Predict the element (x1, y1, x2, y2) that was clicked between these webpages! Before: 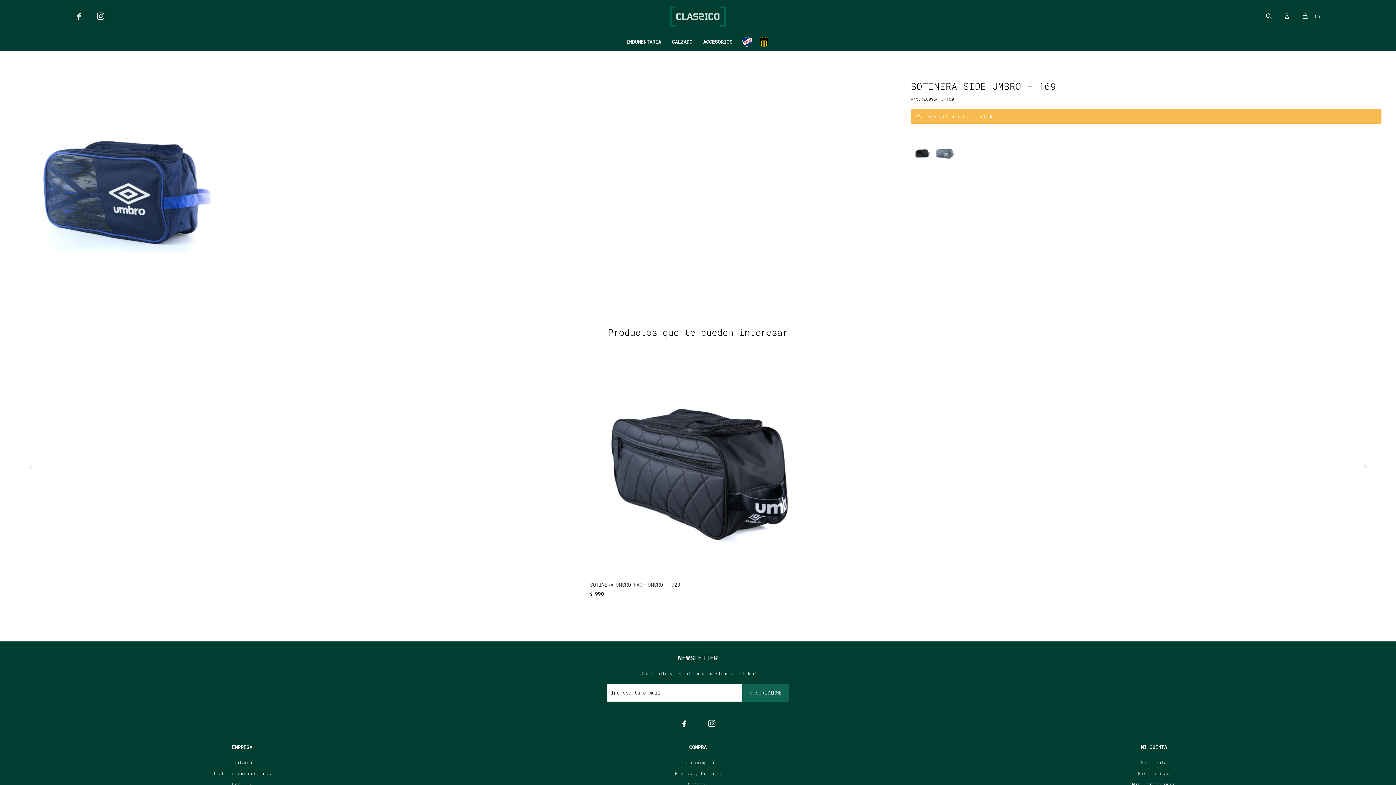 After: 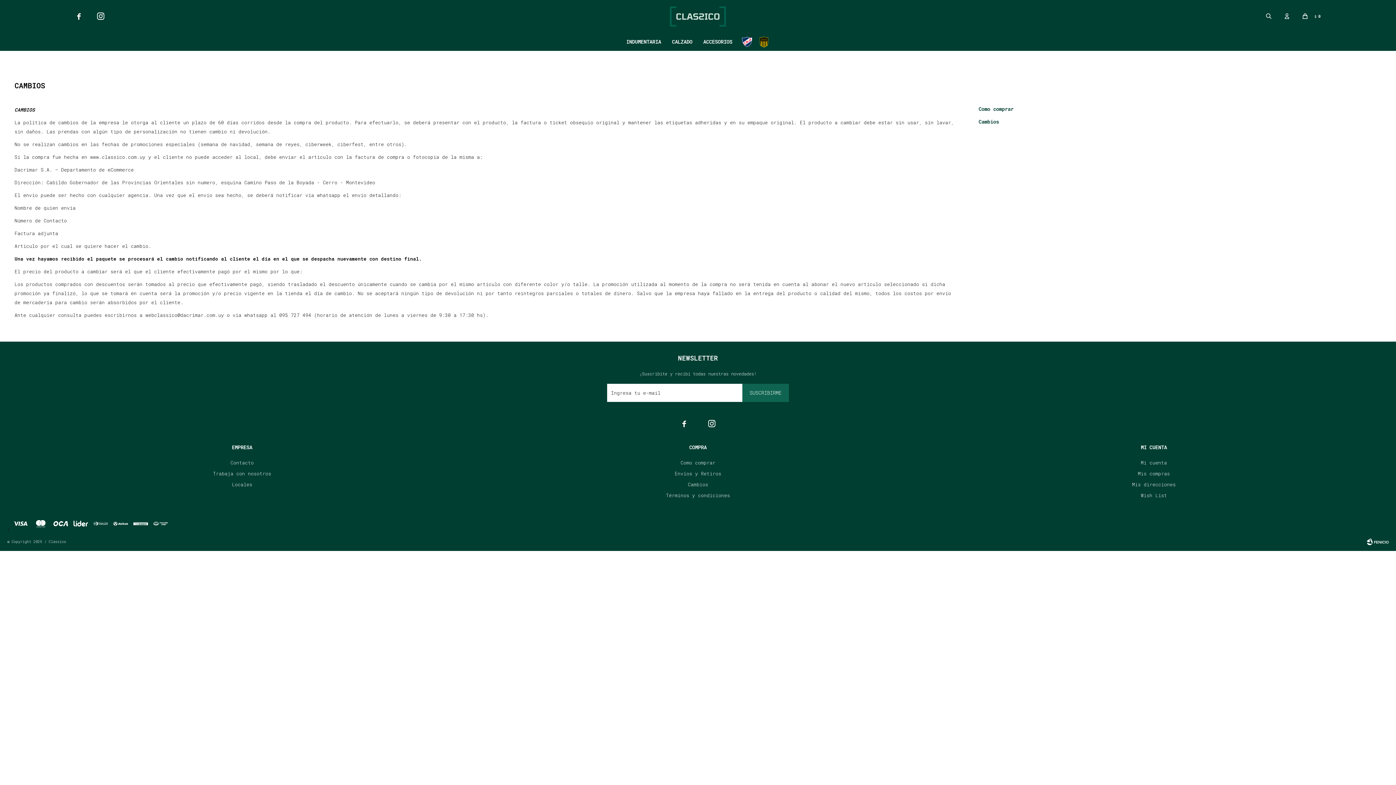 Action: label: Cambios bbox: (688, 781, 708, 788)